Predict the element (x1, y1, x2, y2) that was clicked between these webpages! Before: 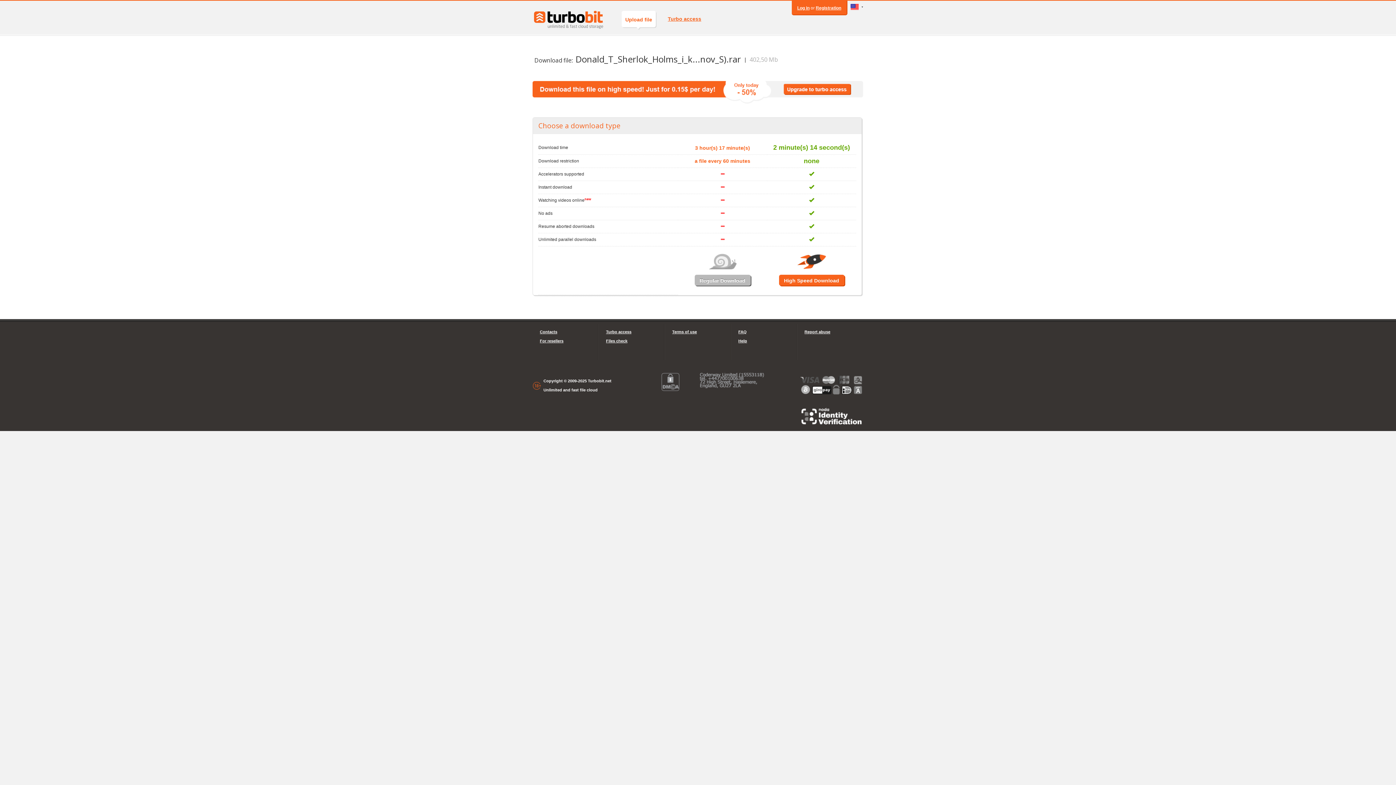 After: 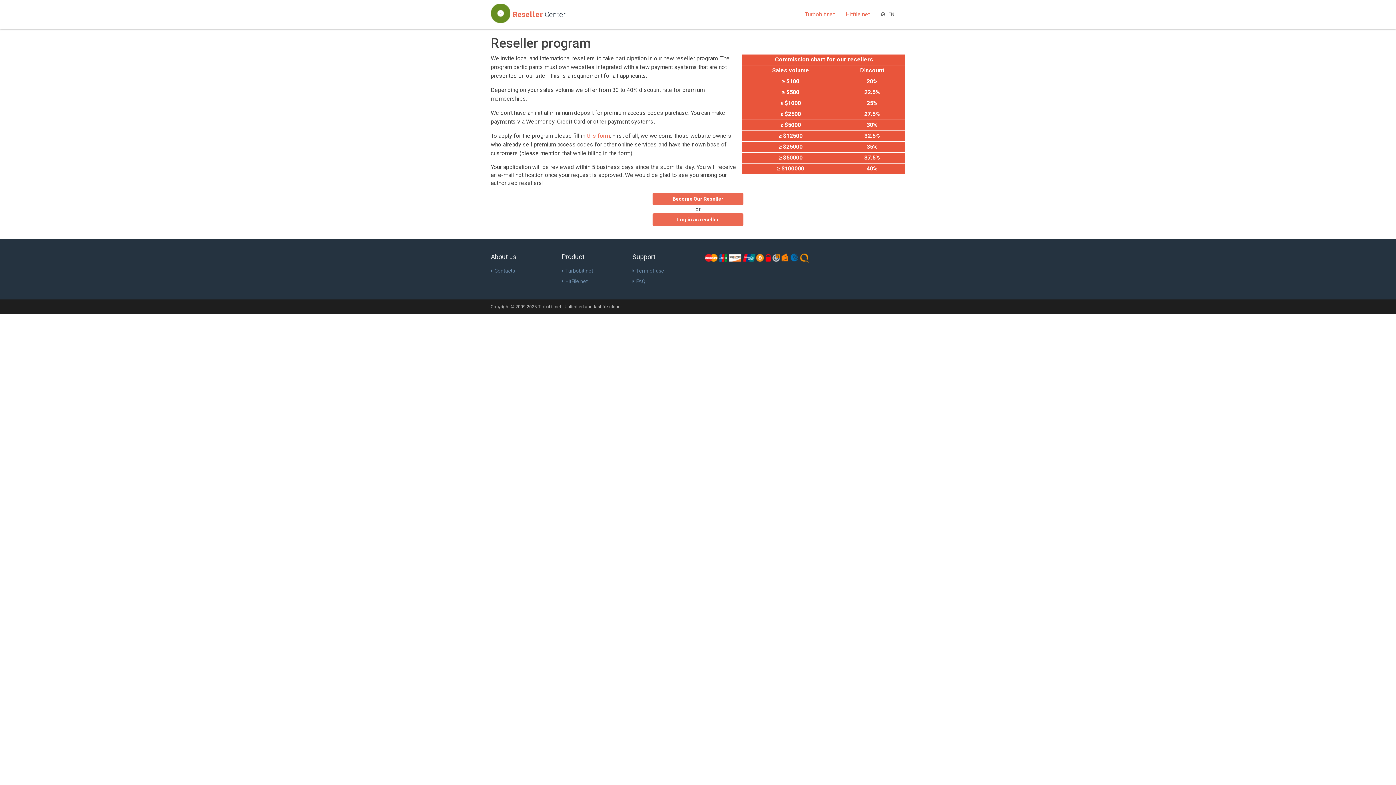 Action: bbox: (540, 336, 591, 345) label: For resellers